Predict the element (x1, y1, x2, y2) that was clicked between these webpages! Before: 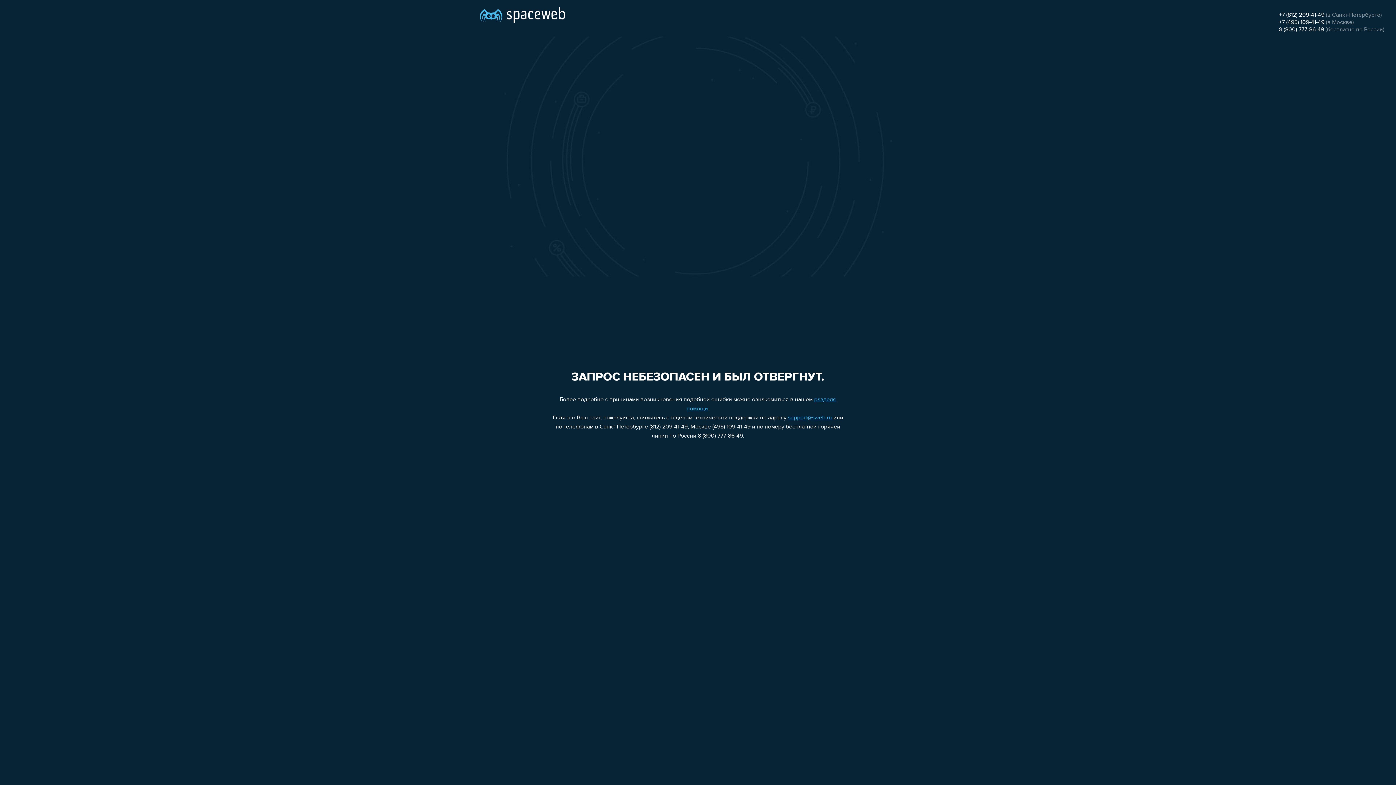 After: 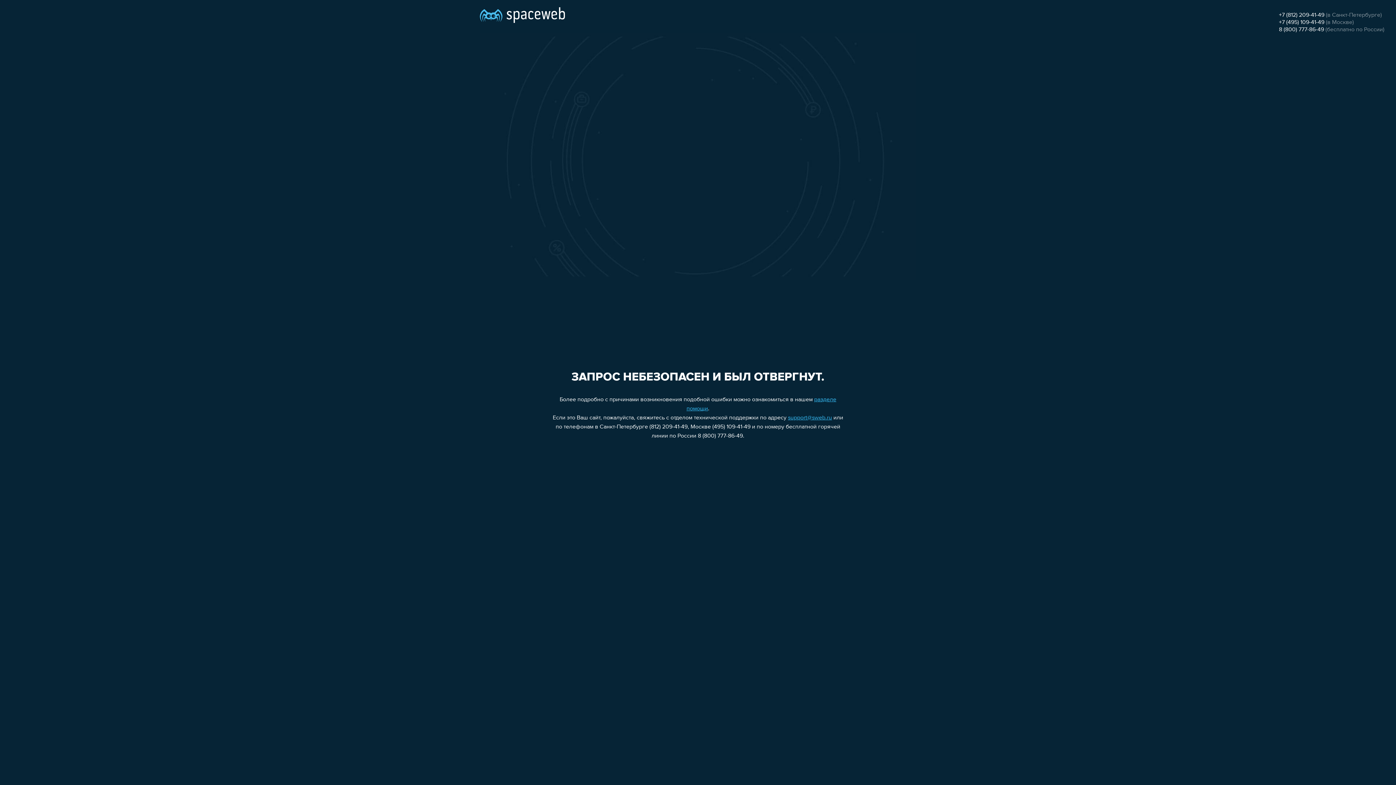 Action: bbox: (1279, 19, 1324, 25) label: +7 (495) 109-41-49